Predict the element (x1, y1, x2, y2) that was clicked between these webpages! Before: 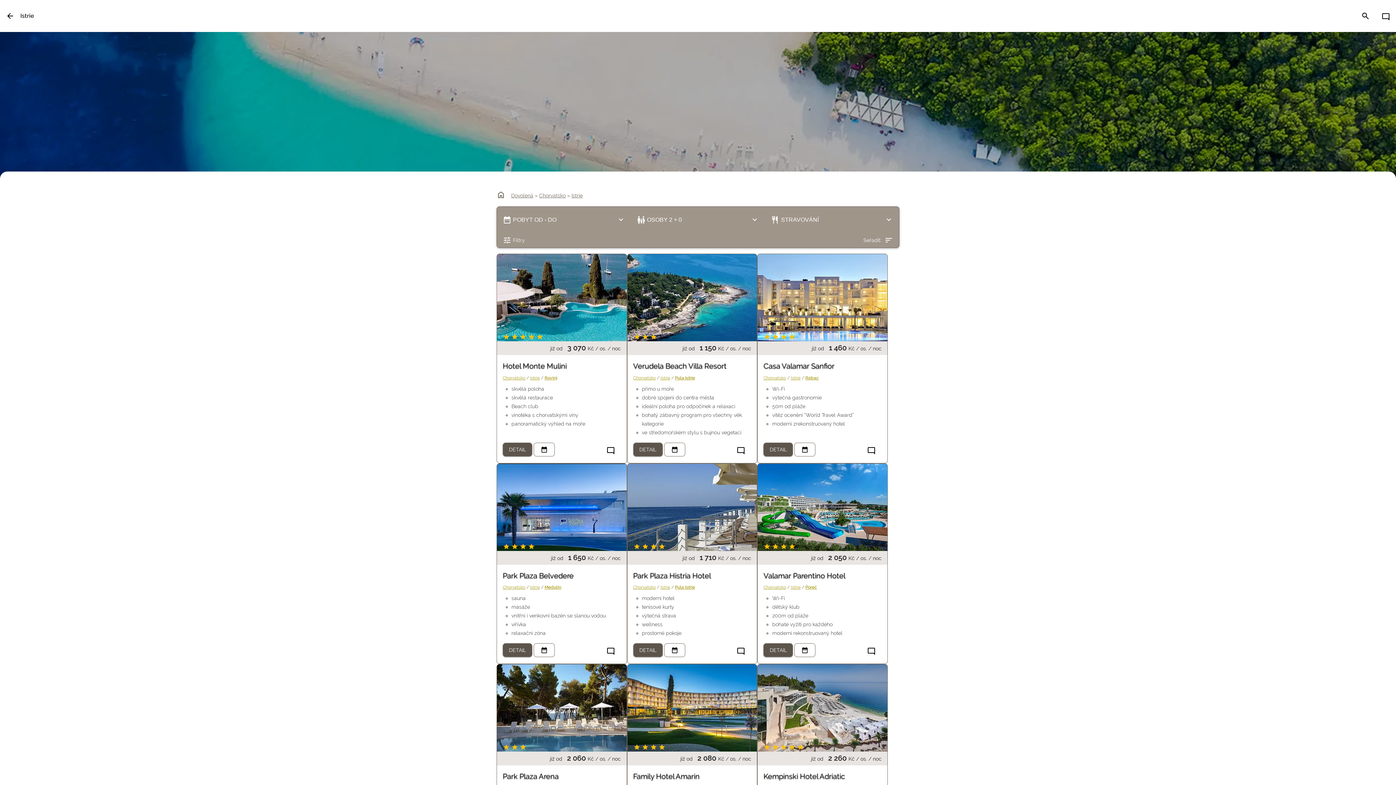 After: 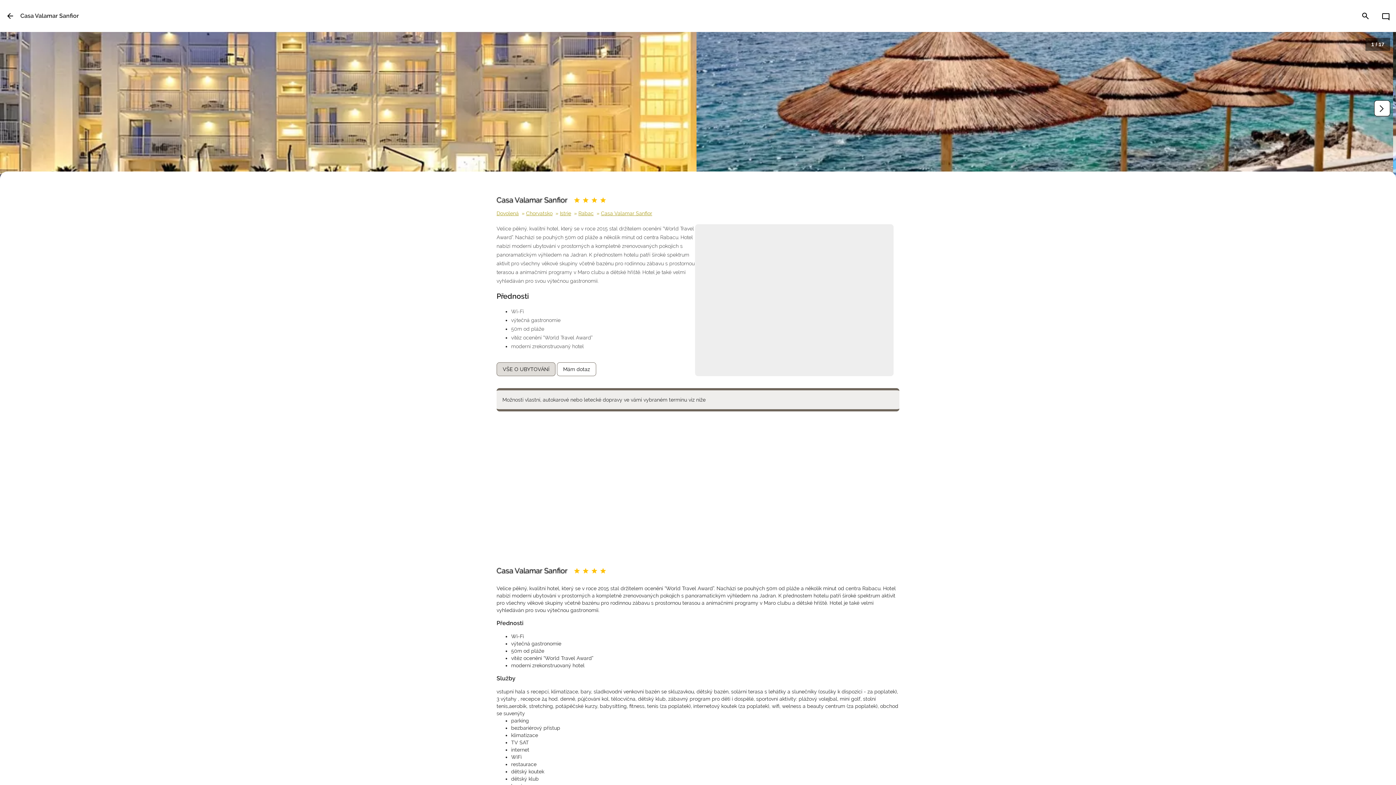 Action: label: DETAIL bbox: (763, 442, 793, 456)